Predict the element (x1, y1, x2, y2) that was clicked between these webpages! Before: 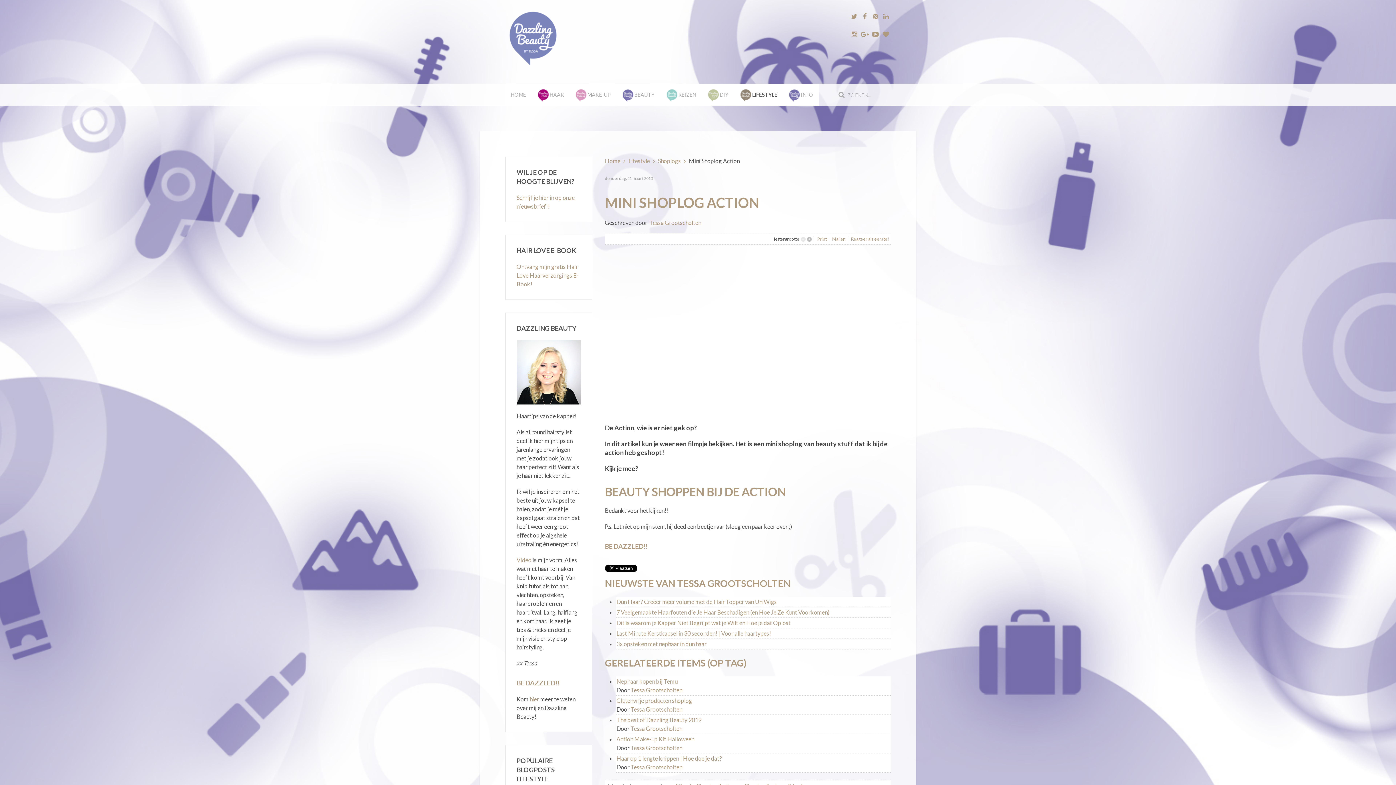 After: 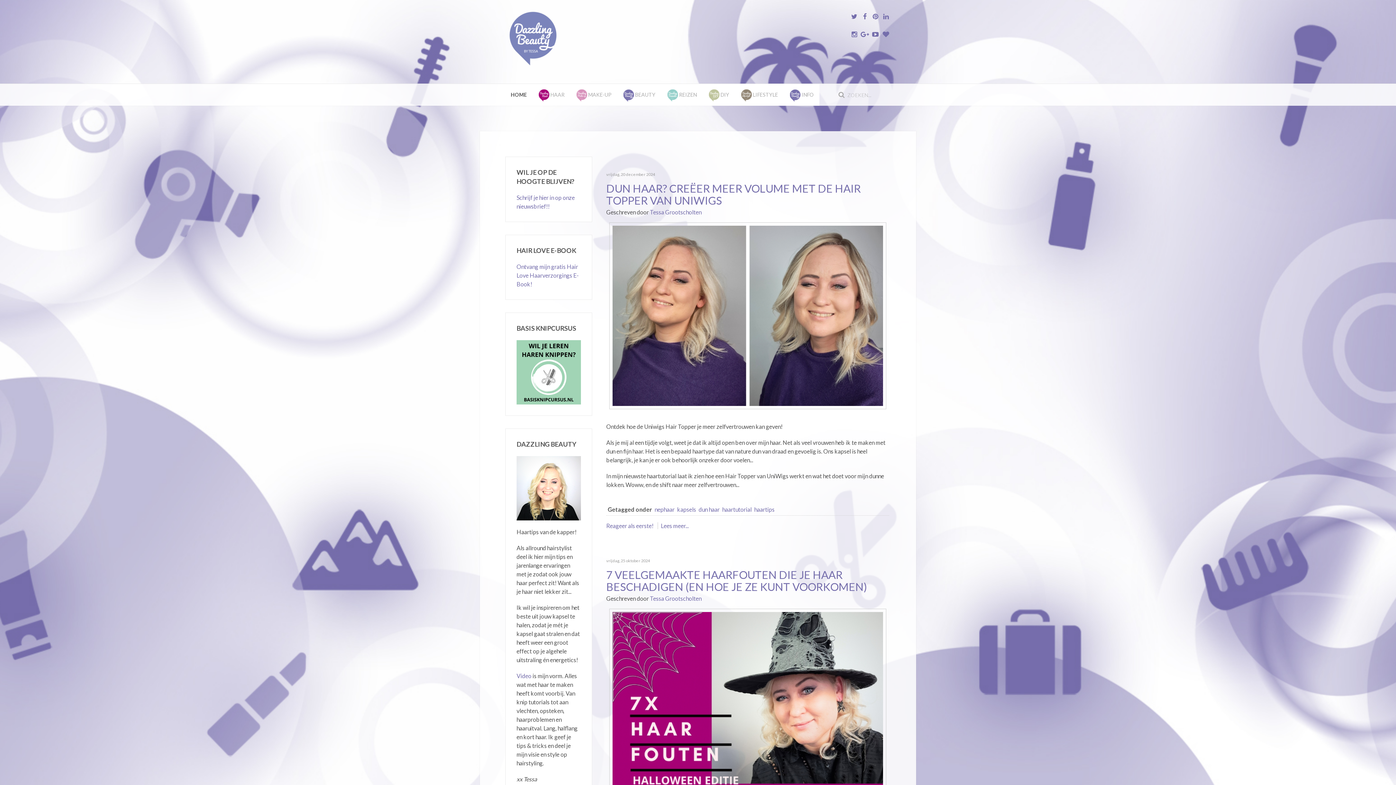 Action: bbox: (505, 84, 531, 105) label: HOME